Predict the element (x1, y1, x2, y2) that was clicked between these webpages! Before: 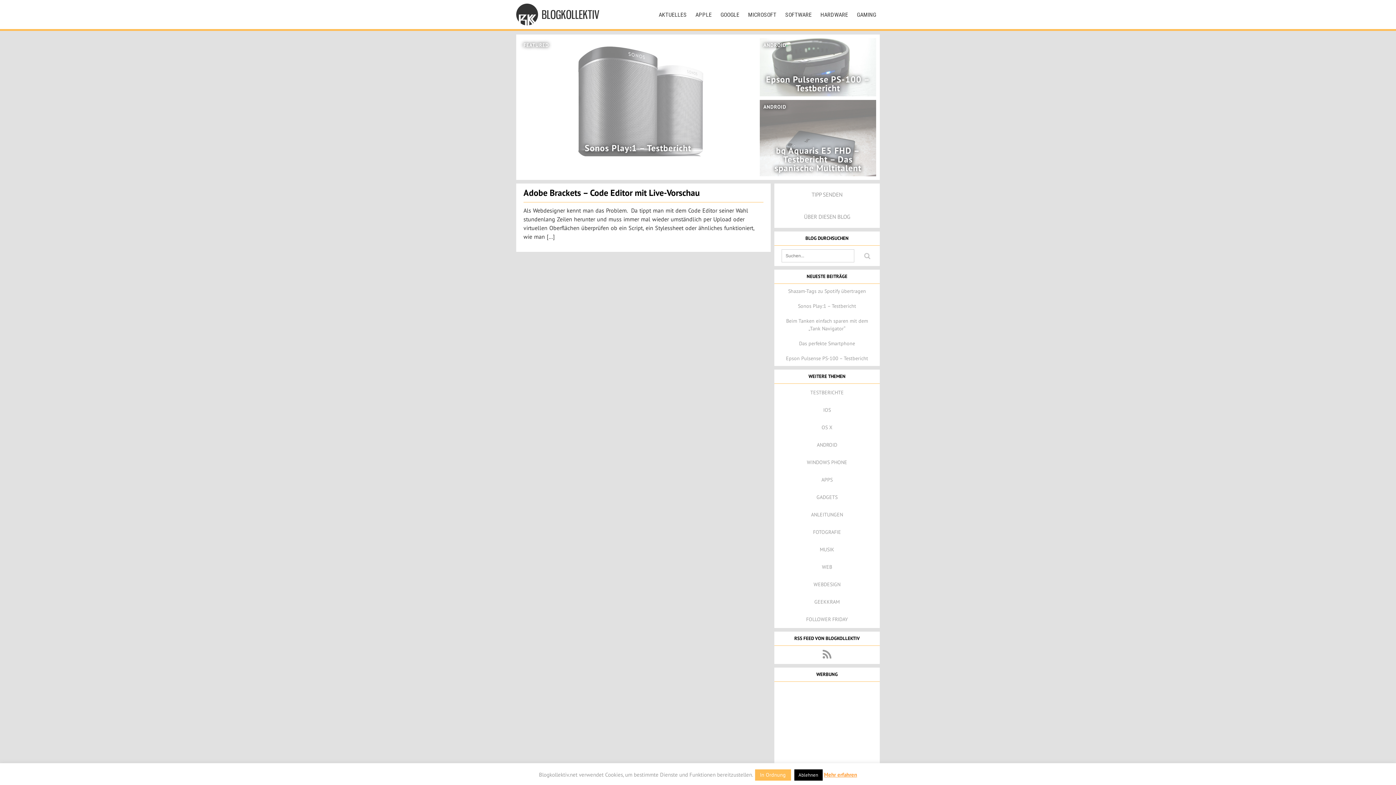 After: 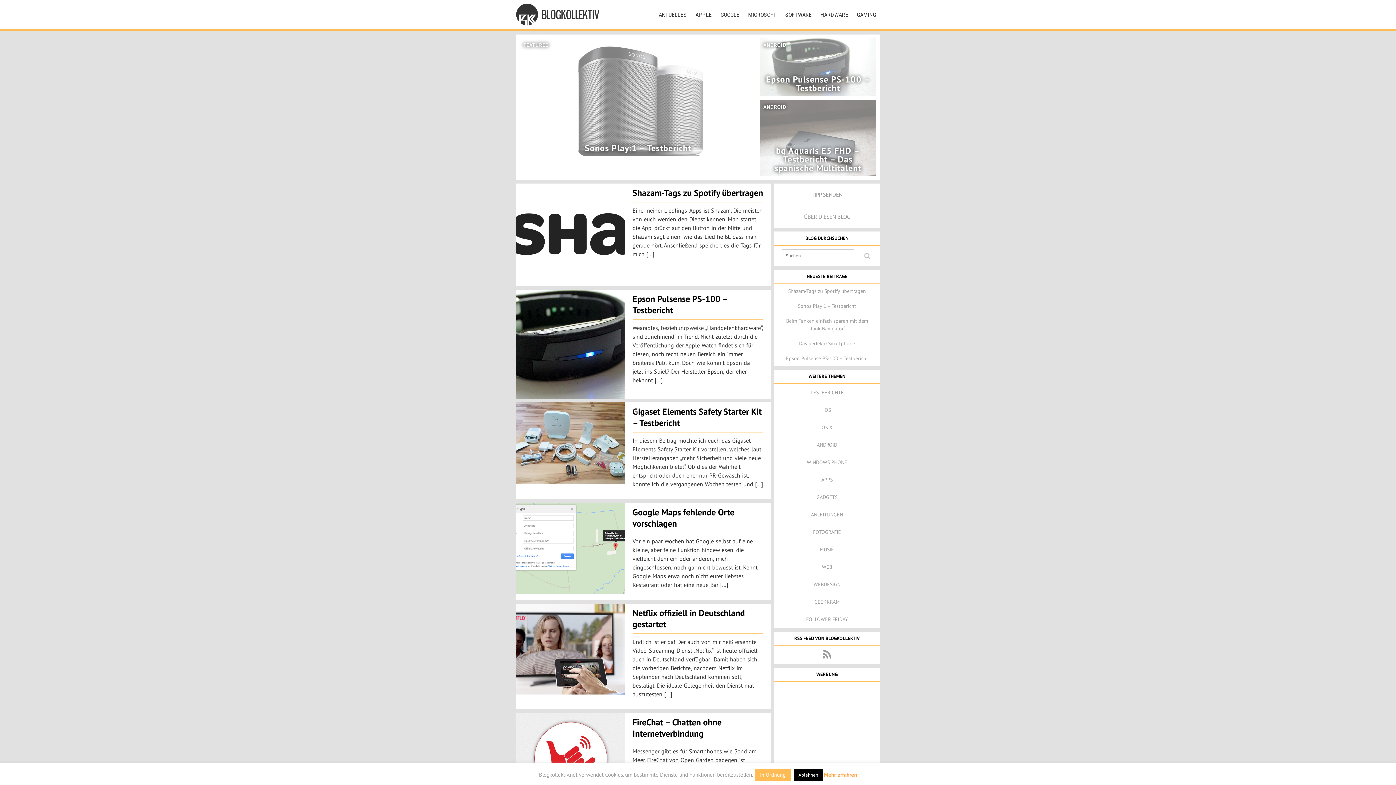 Action: label: IOS bbox: (774, 401, 880, 418)